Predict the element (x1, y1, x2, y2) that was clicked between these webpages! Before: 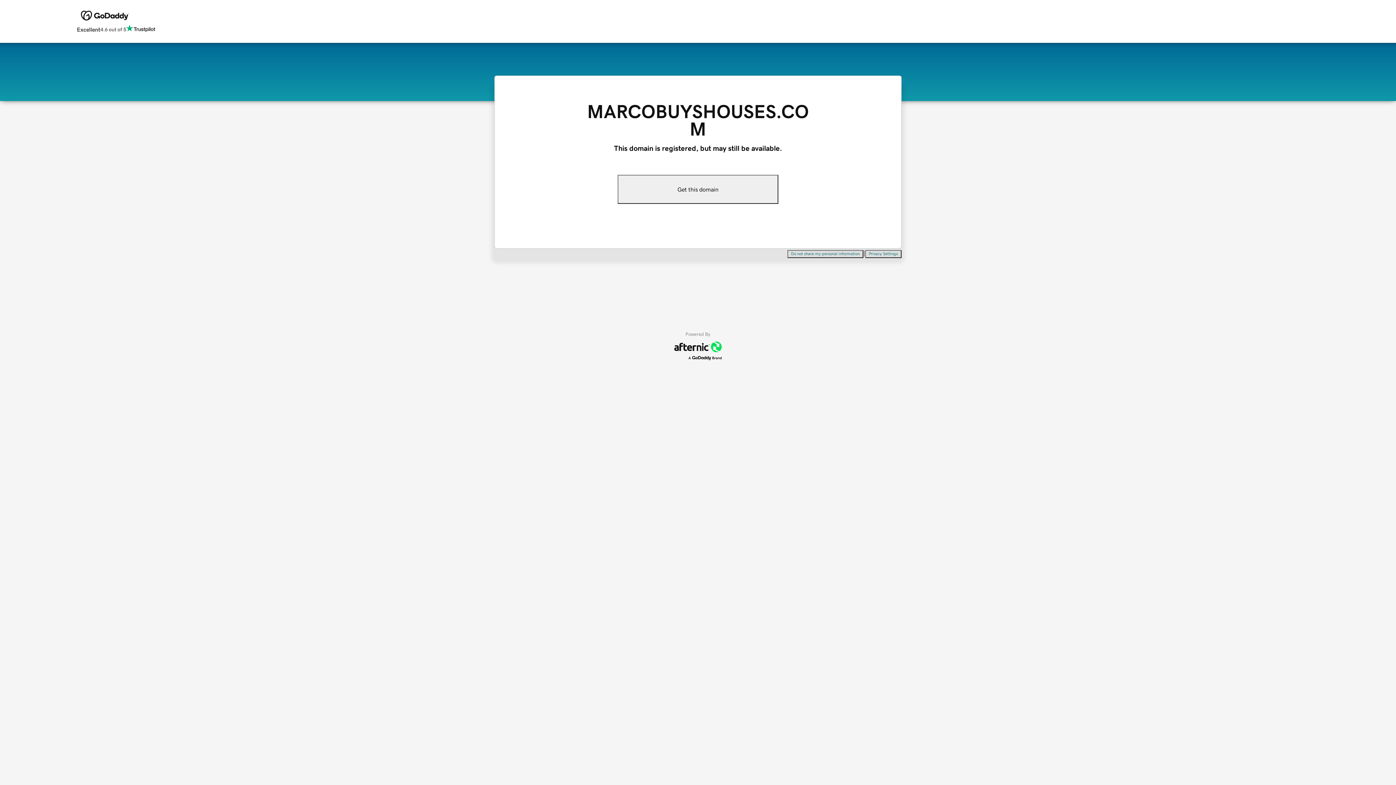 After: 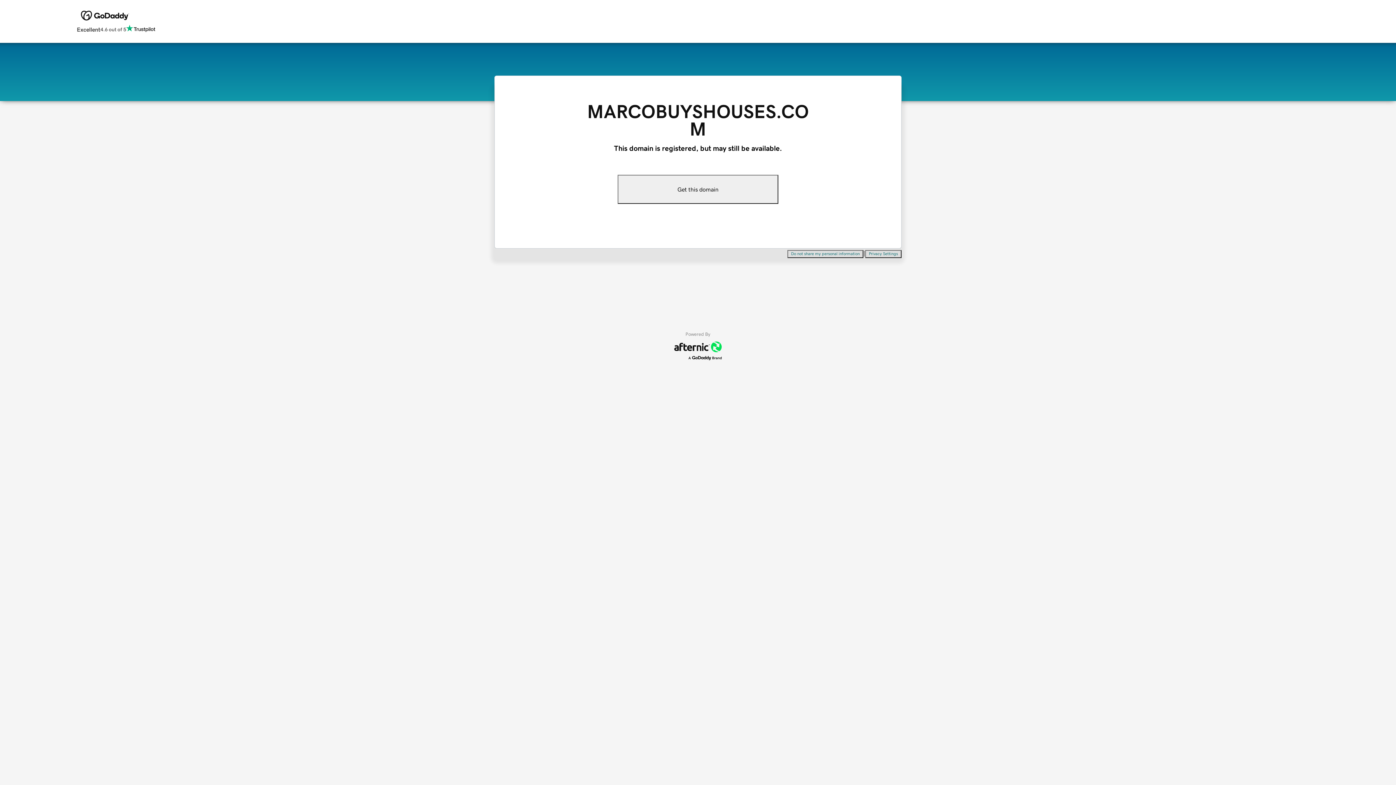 Action: label: Privacy Settings bbox: (865, 250, 901, 258)